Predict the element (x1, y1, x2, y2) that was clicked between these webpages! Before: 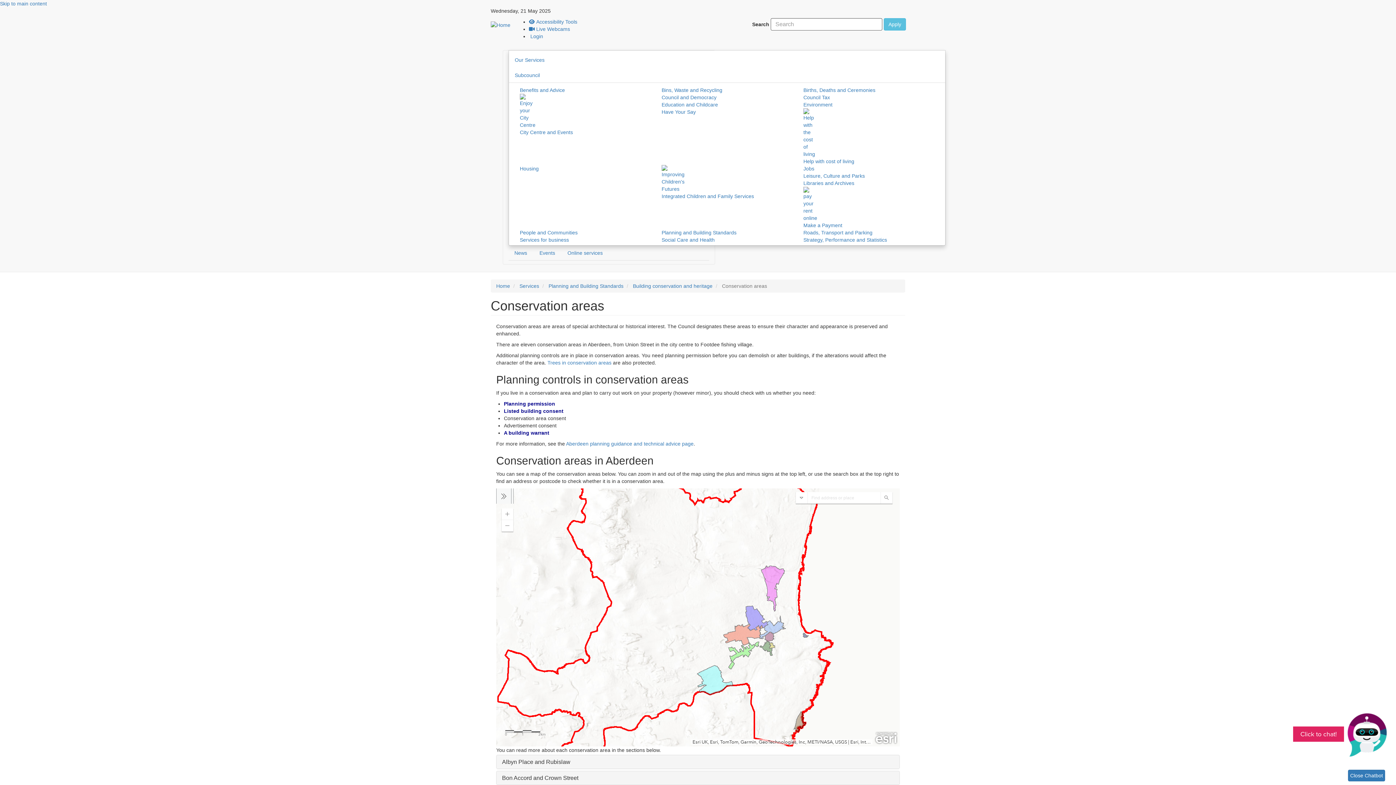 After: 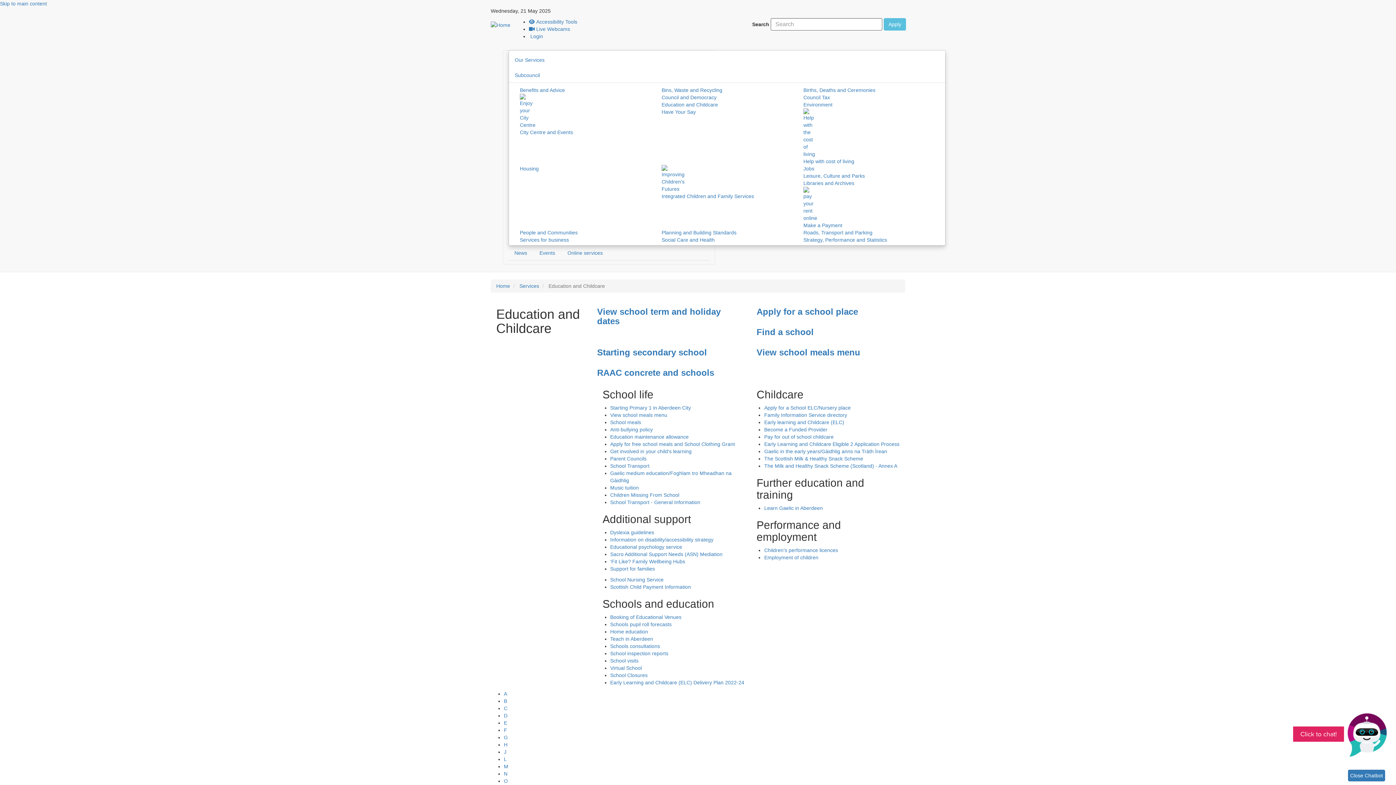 Action: bbox: (661, 101, 792, 108) label: Navigation link for Education and Childcare